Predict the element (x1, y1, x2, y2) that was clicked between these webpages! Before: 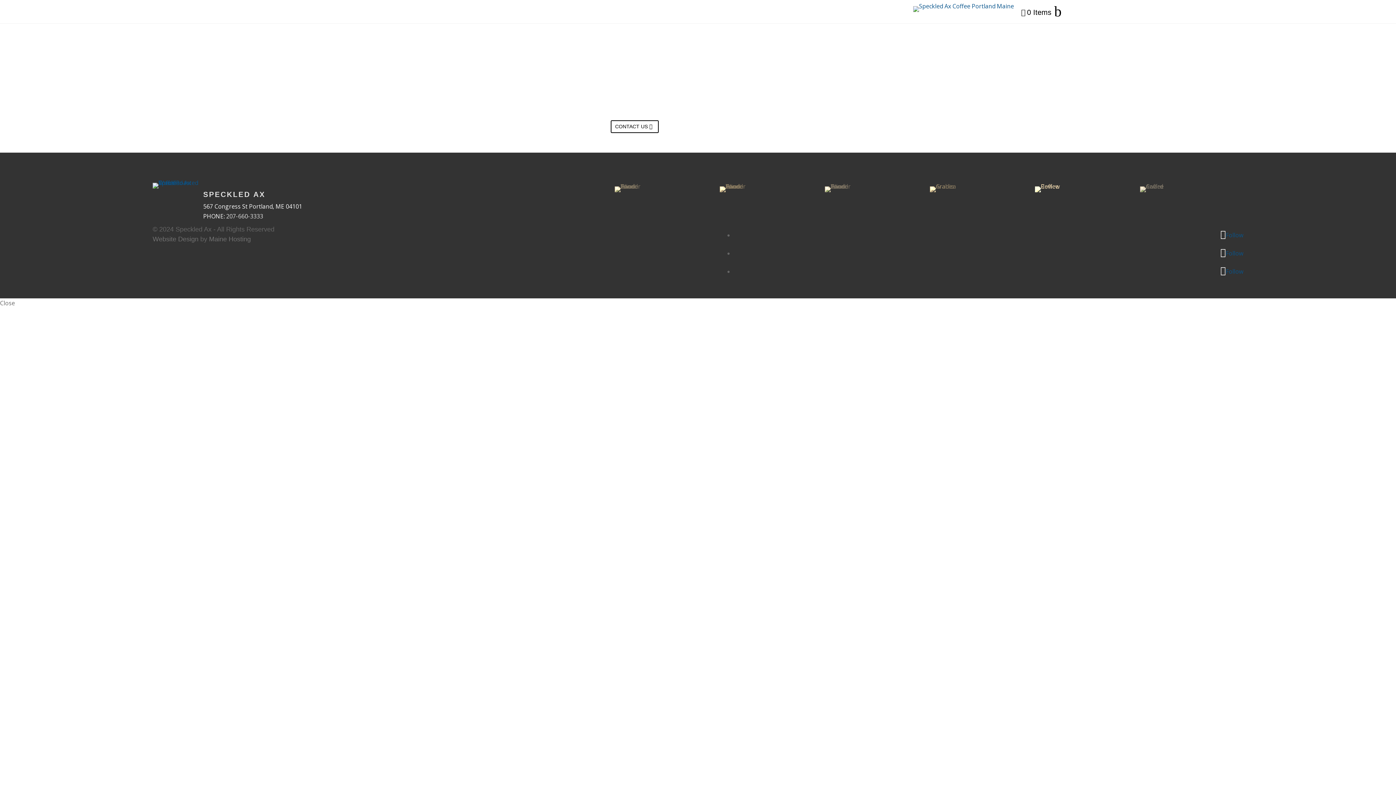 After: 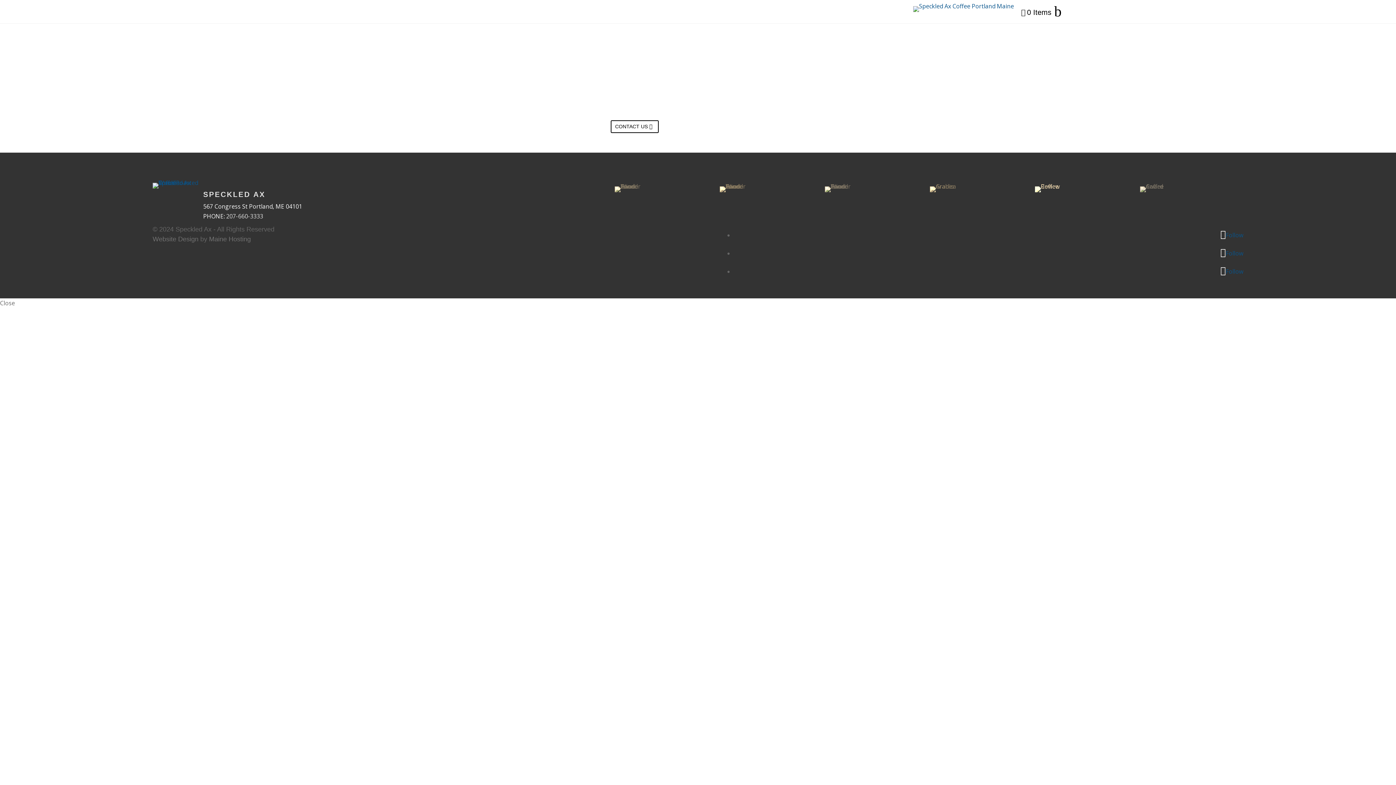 Action: bbox: (1220, 267, 1243, 275) label: Follow